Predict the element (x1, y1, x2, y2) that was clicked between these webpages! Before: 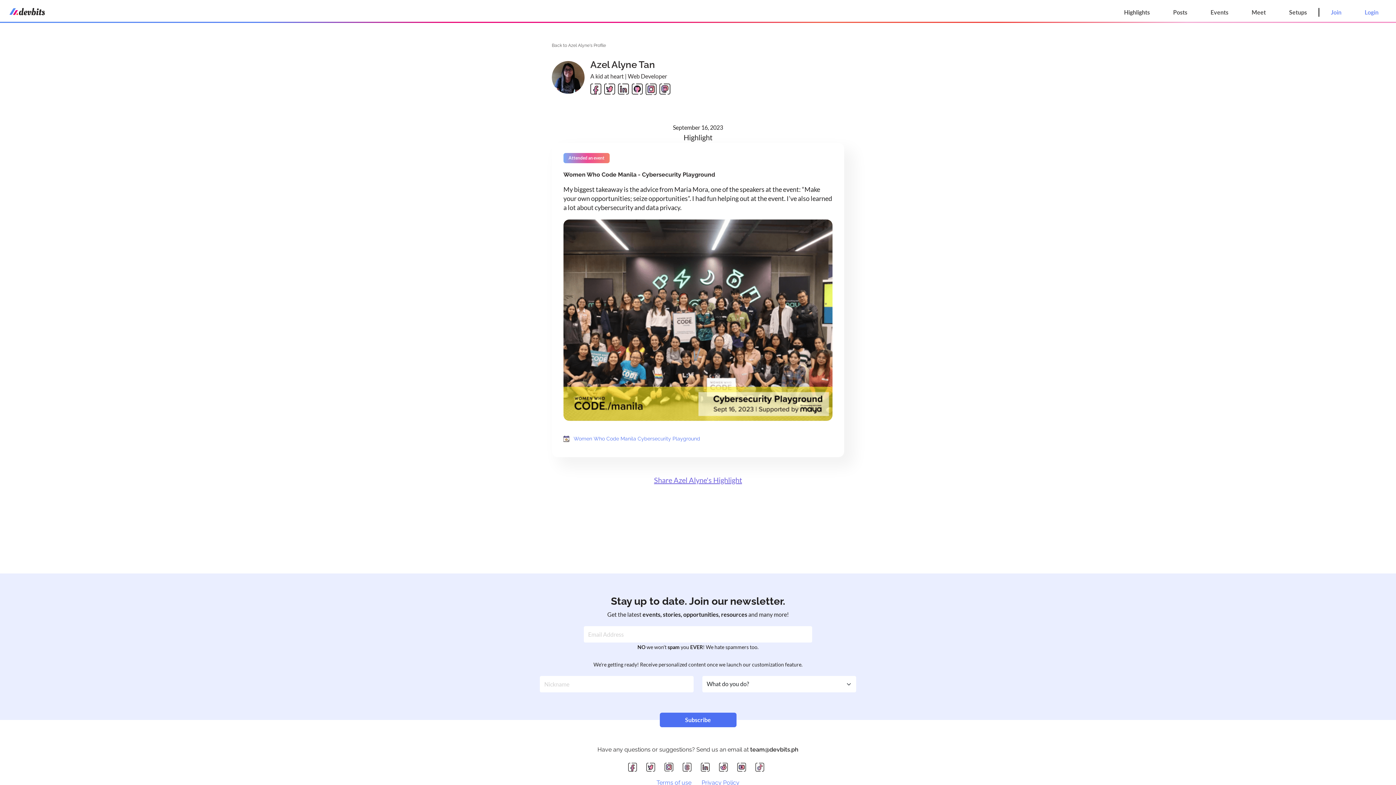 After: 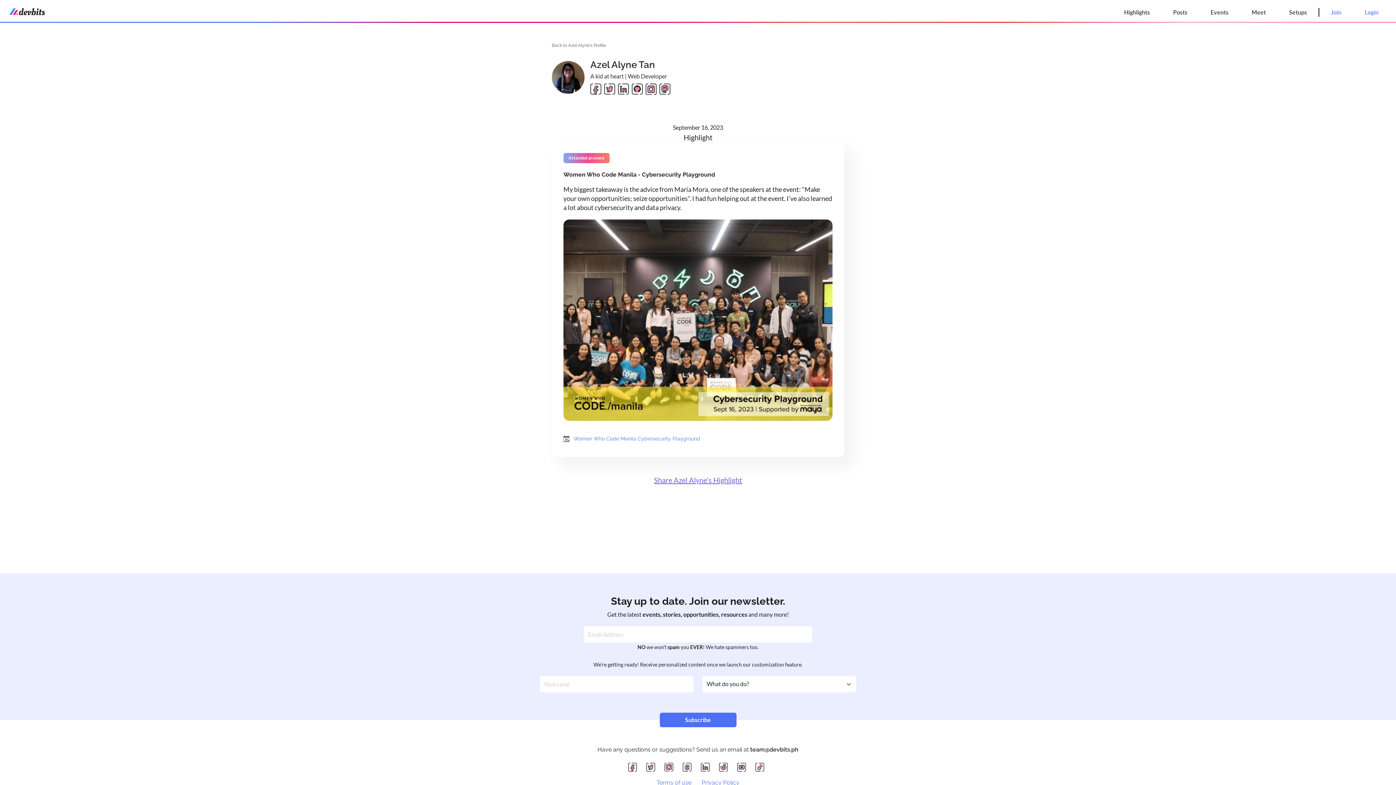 Action: bbox: (590, 86, 601, 93)